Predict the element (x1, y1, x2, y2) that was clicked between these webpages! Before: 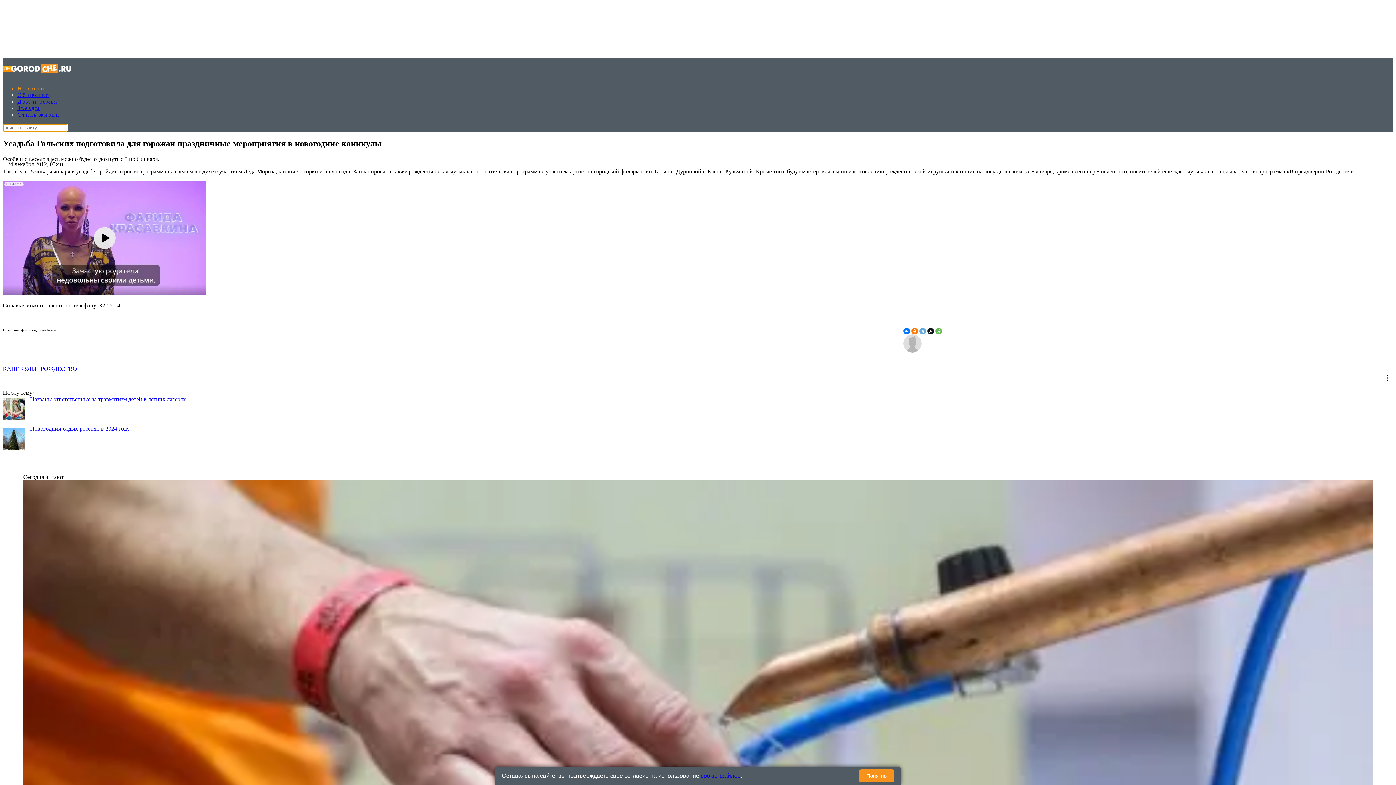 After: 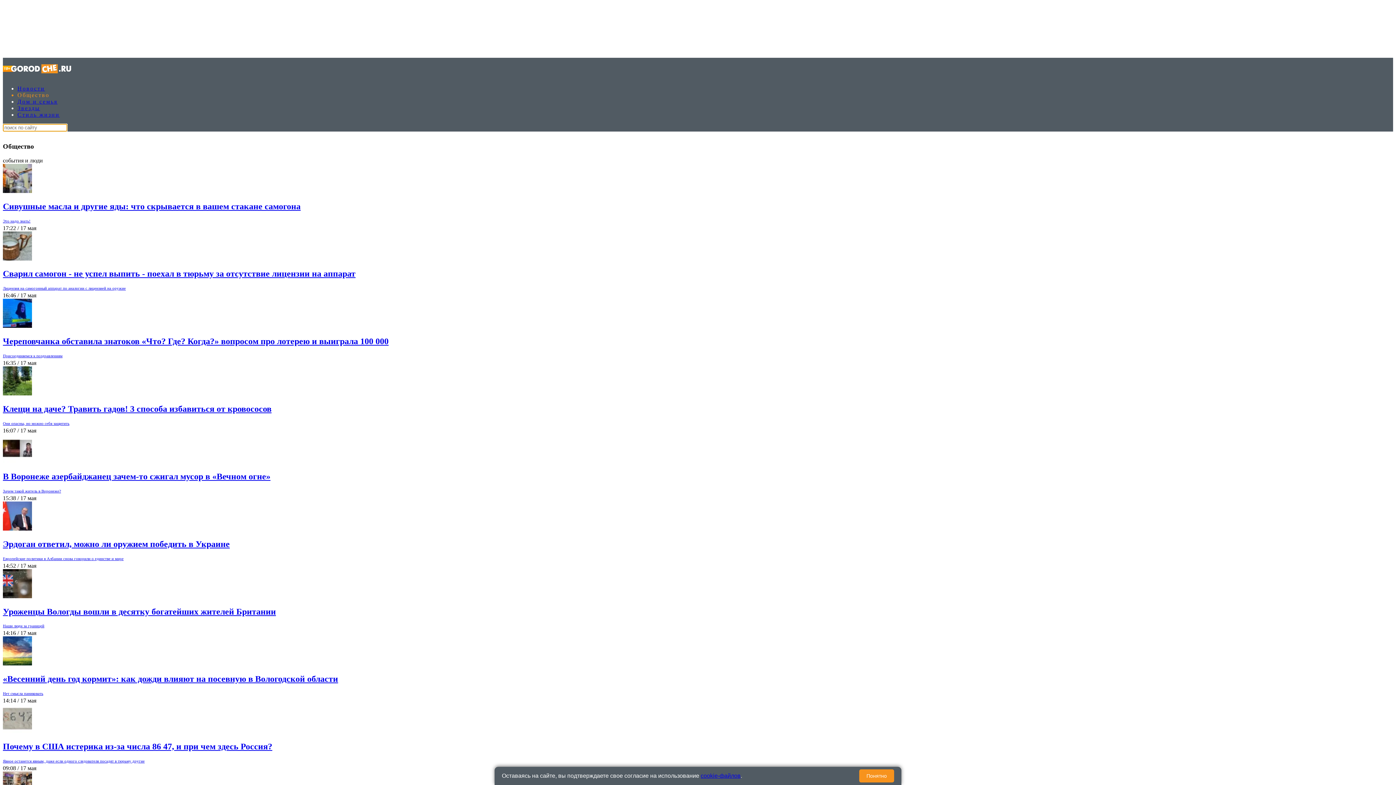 Action: label: Общество bbox: (17, 92, 49, 98)